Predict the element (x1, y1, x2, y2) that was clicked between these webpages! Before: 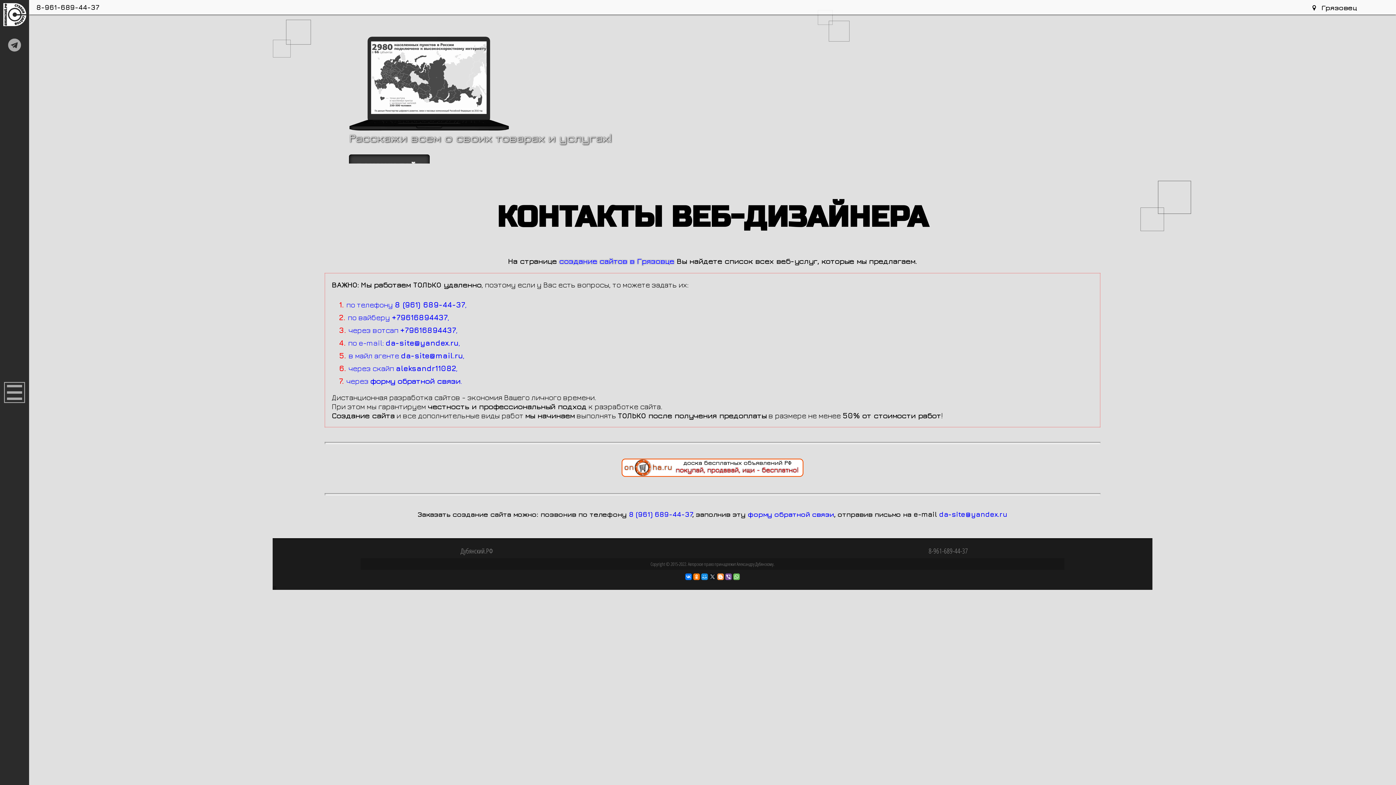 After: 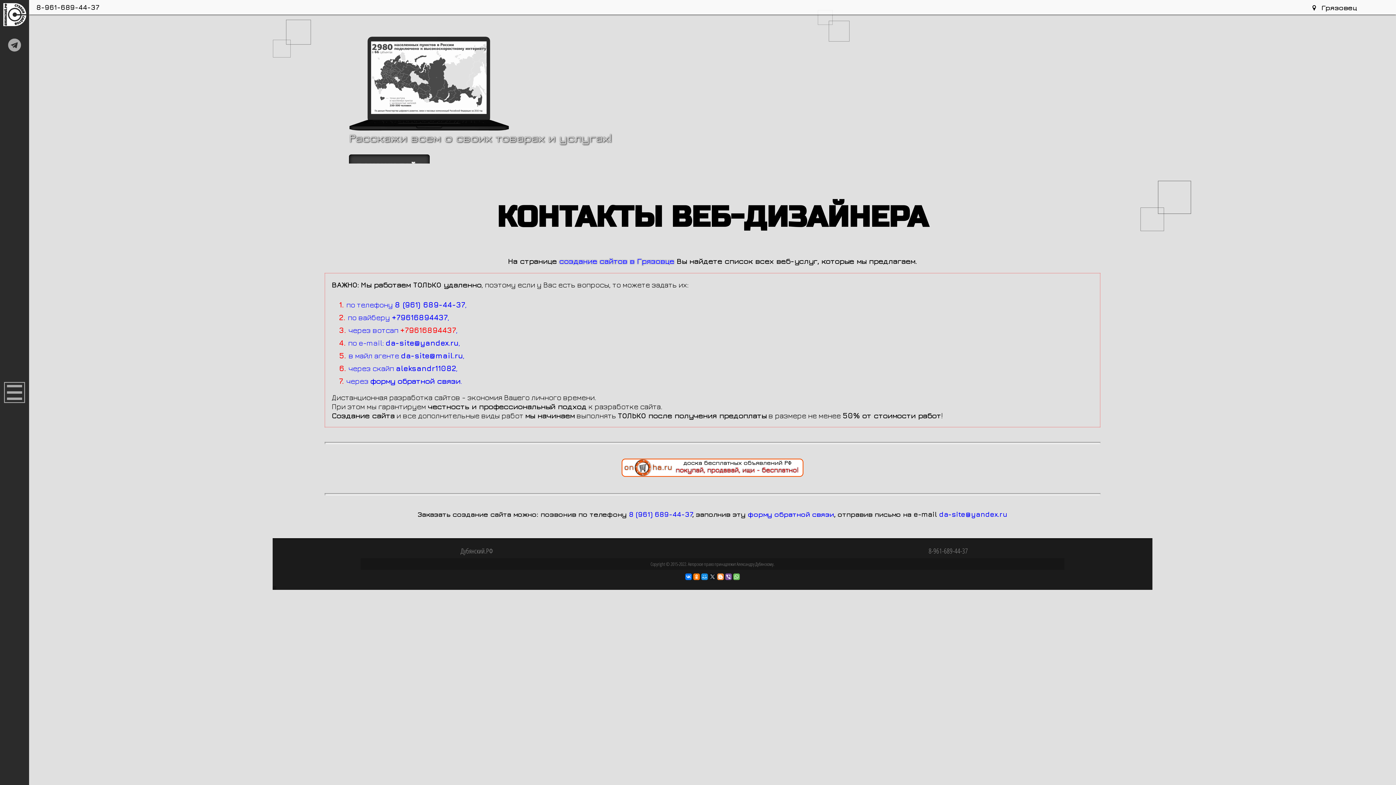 Action: bbox: (400, 325, 456, 334) label: +79616894437